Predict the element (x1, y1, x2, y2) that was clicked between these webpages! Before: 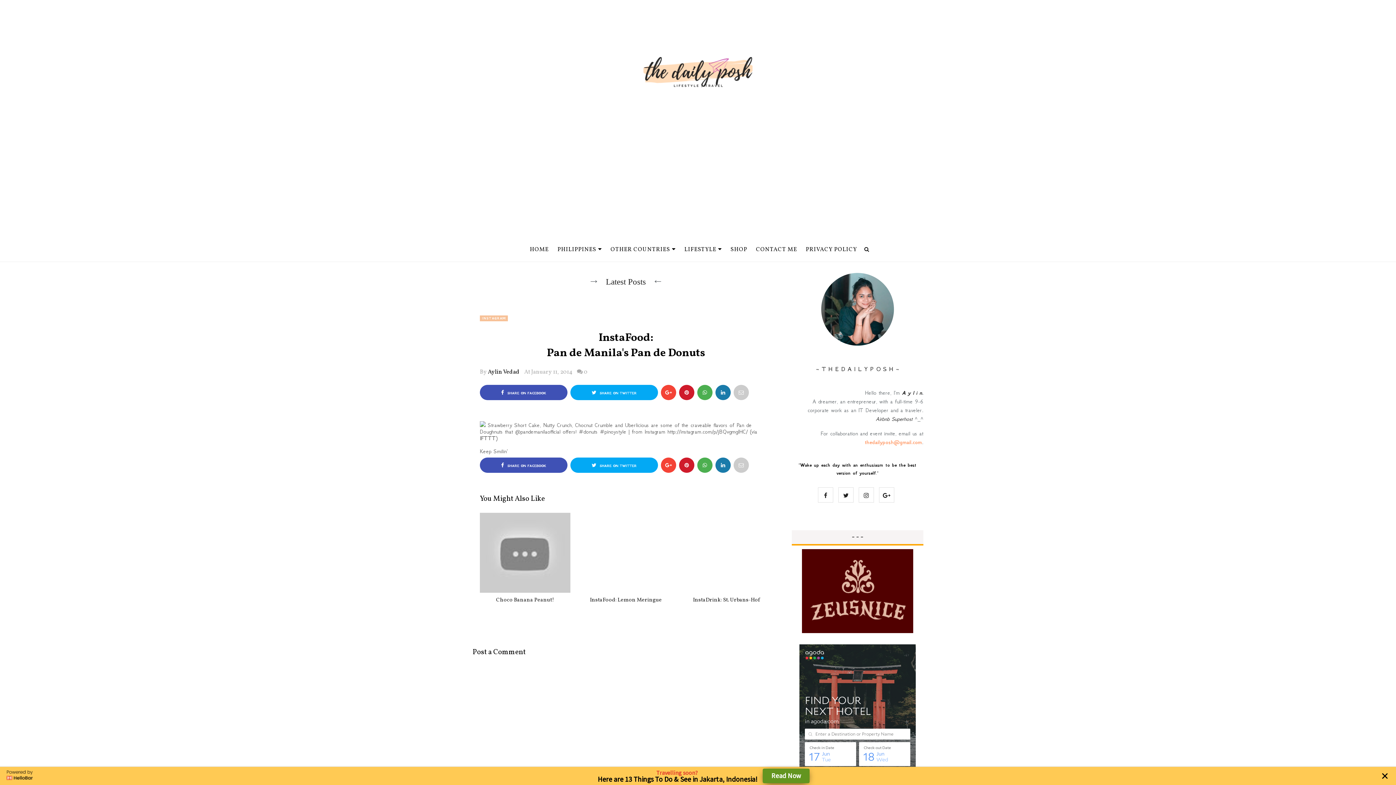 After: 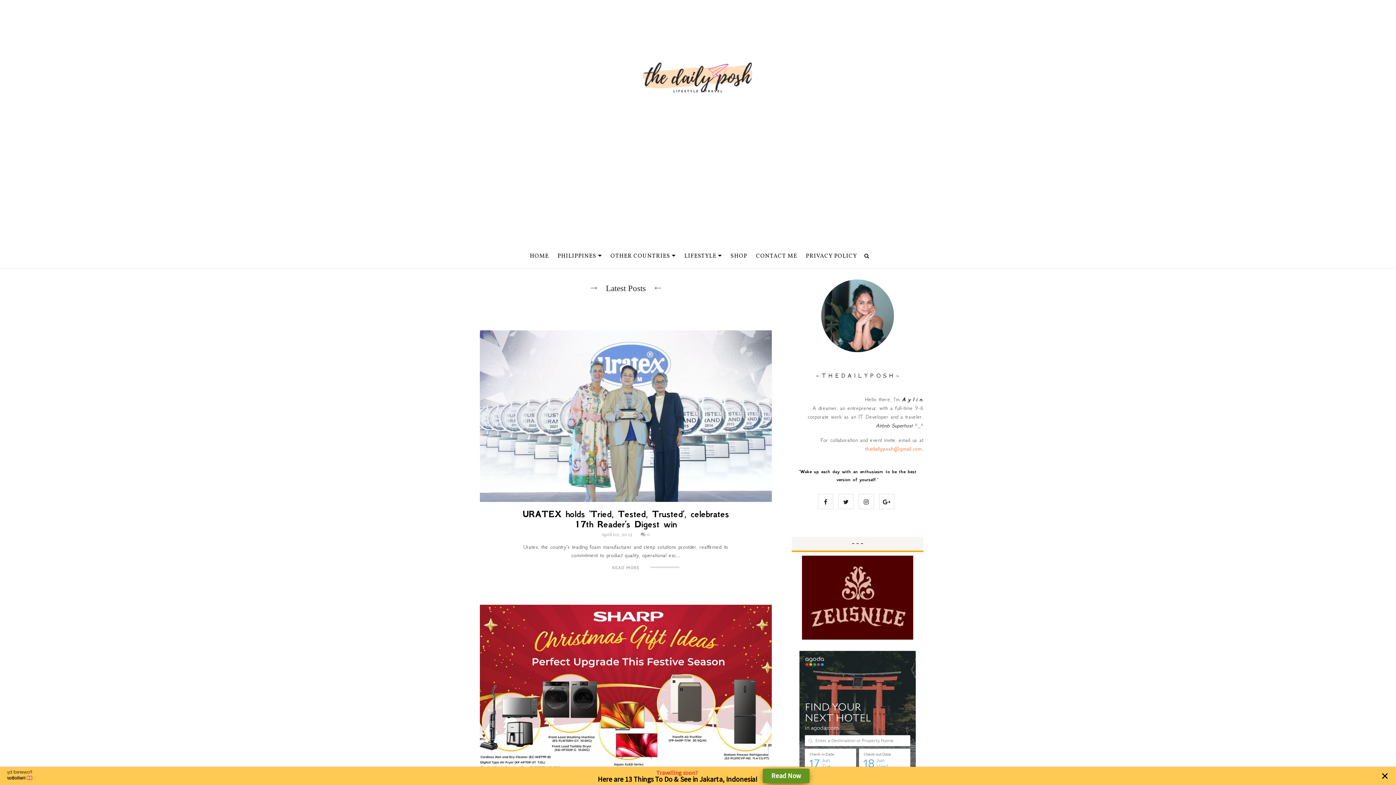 Action: bbox: (680, 245, 725, 253) label: LIFESTYLE